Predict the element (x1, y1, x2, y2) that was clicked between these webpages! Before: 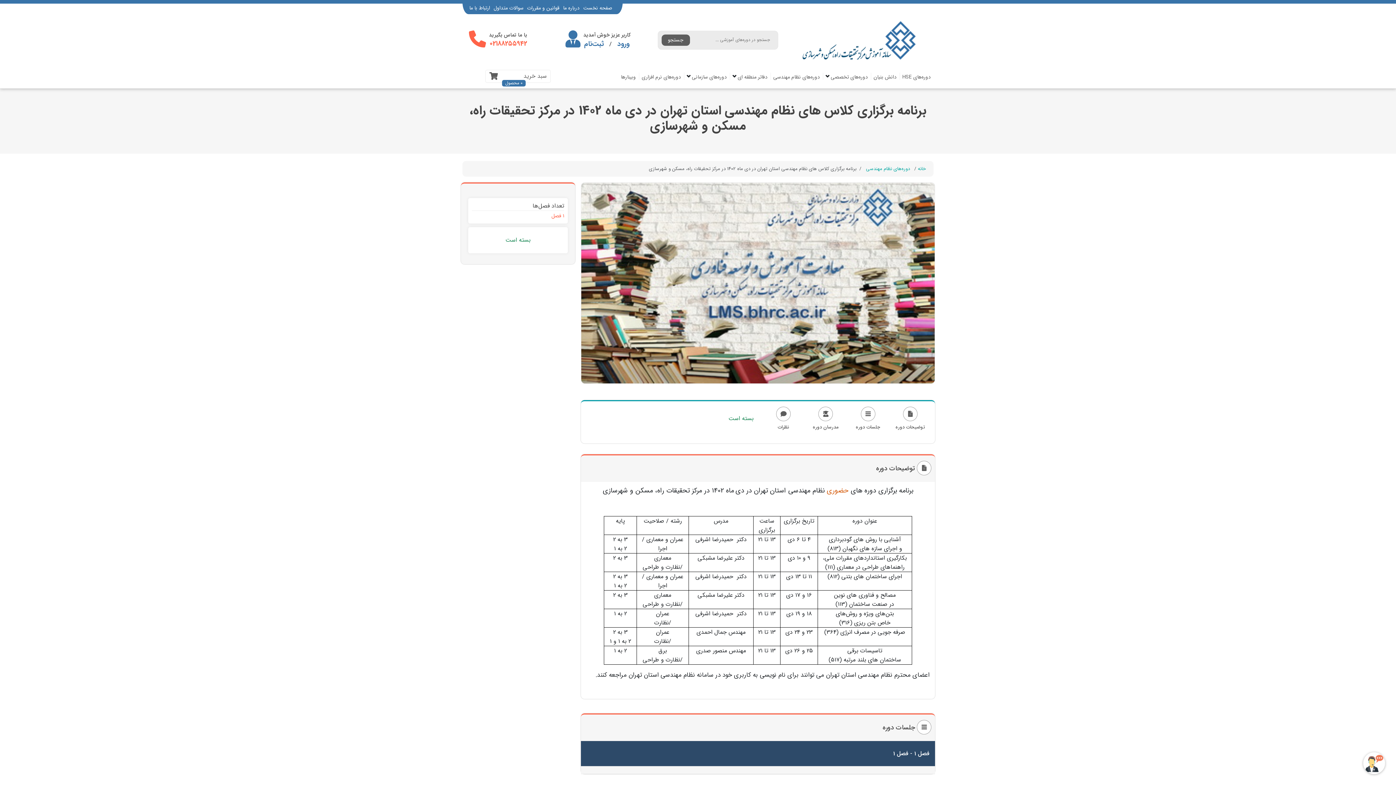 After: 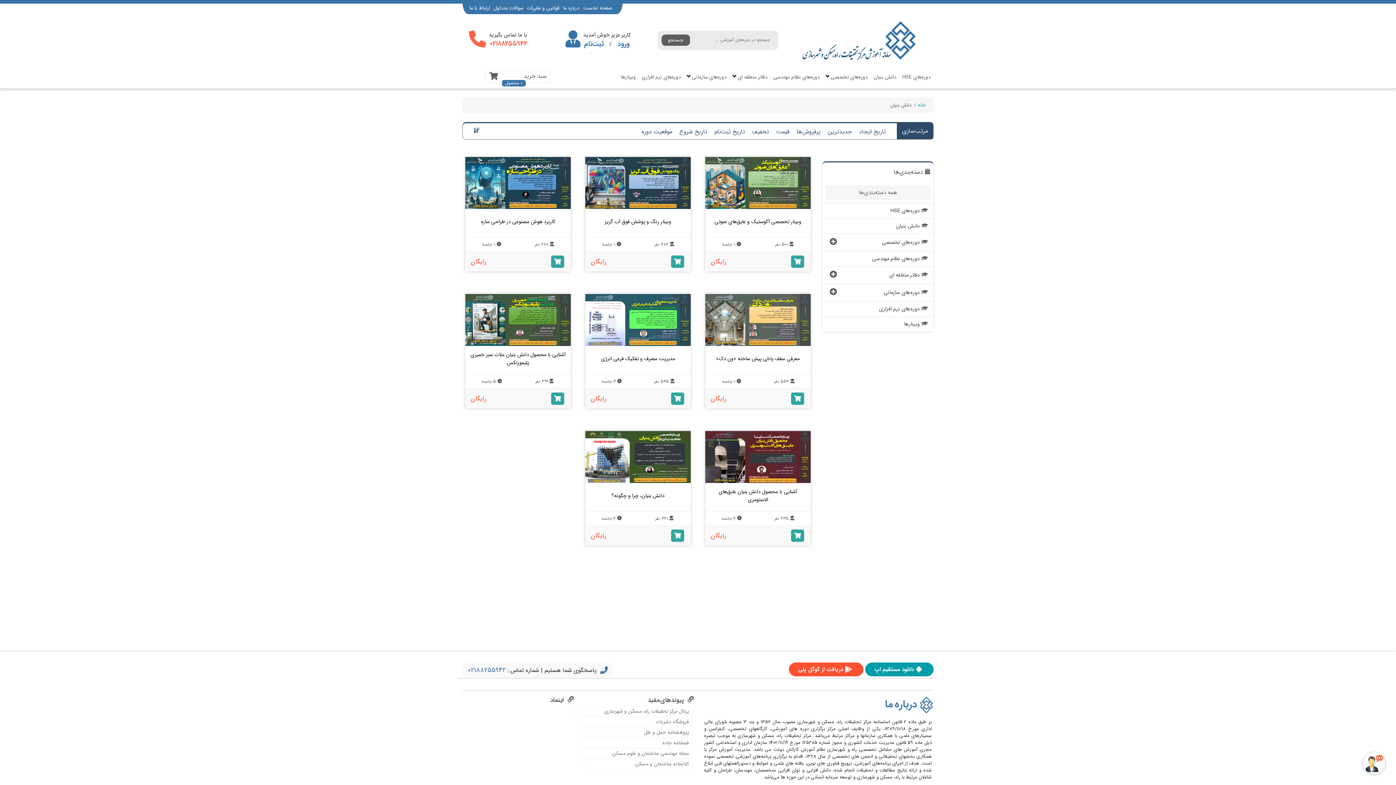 Action: label: دانش بنیان bbox: (873, 73, 896, 81)